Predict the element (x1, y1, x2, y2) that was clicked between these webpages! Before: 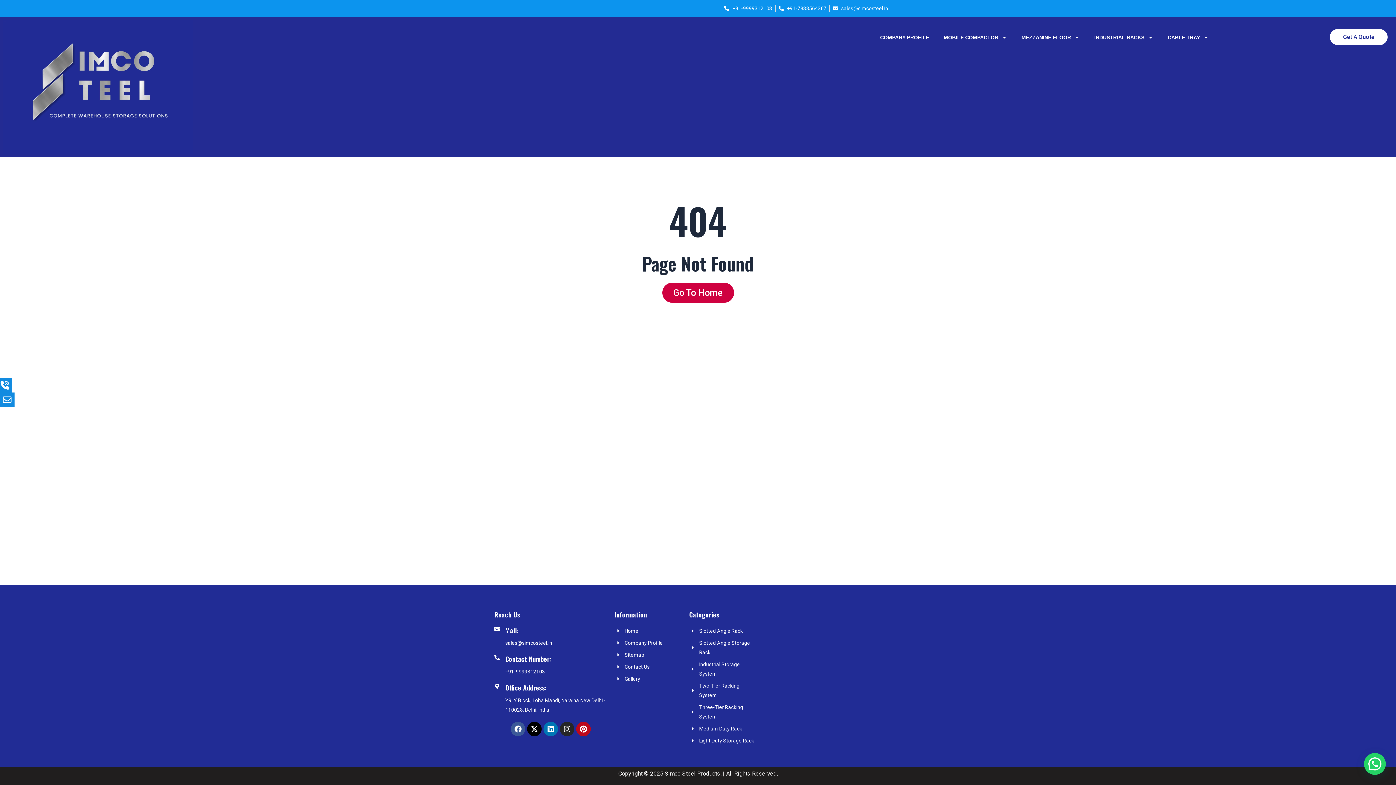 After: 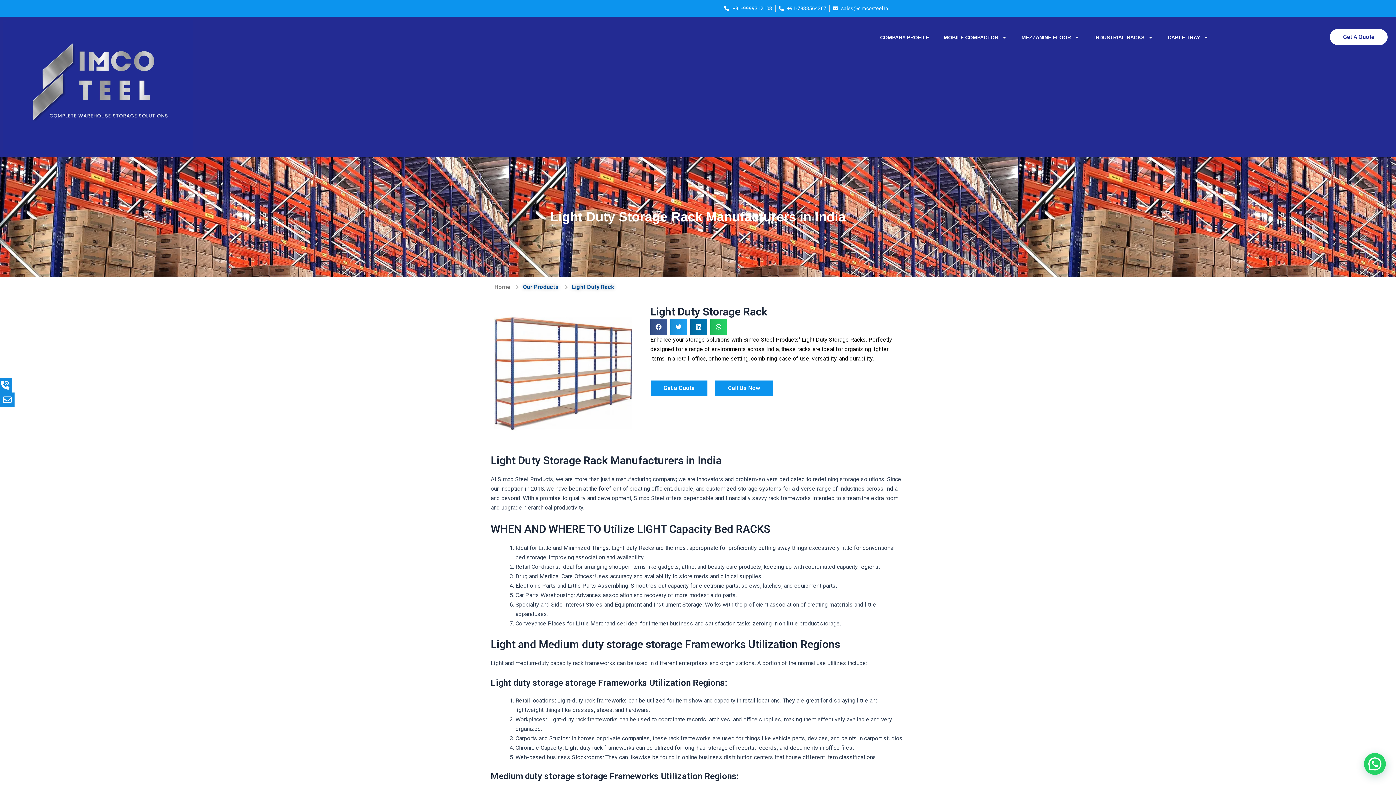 Action: bbox: (689, 736, 756, 745) label: Light Duty Storage Rack